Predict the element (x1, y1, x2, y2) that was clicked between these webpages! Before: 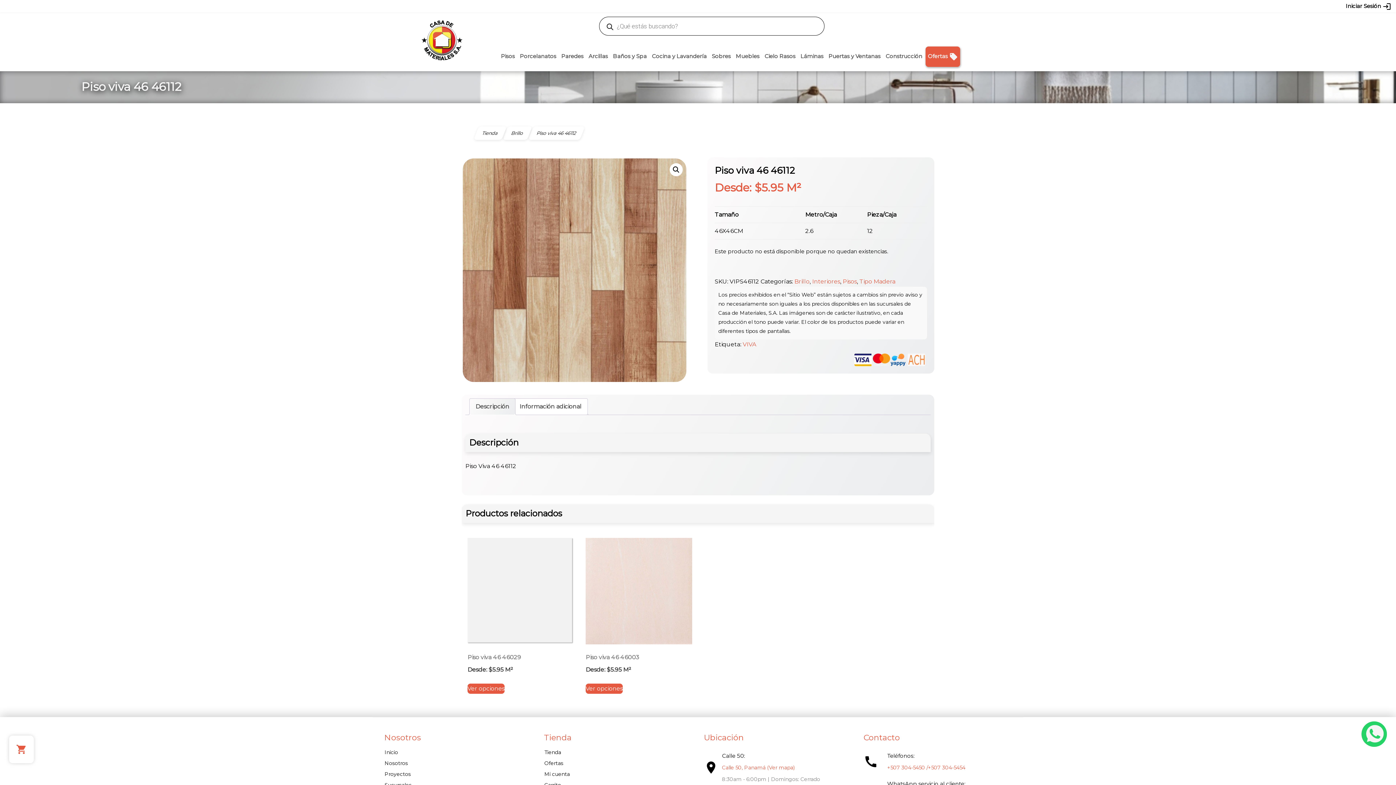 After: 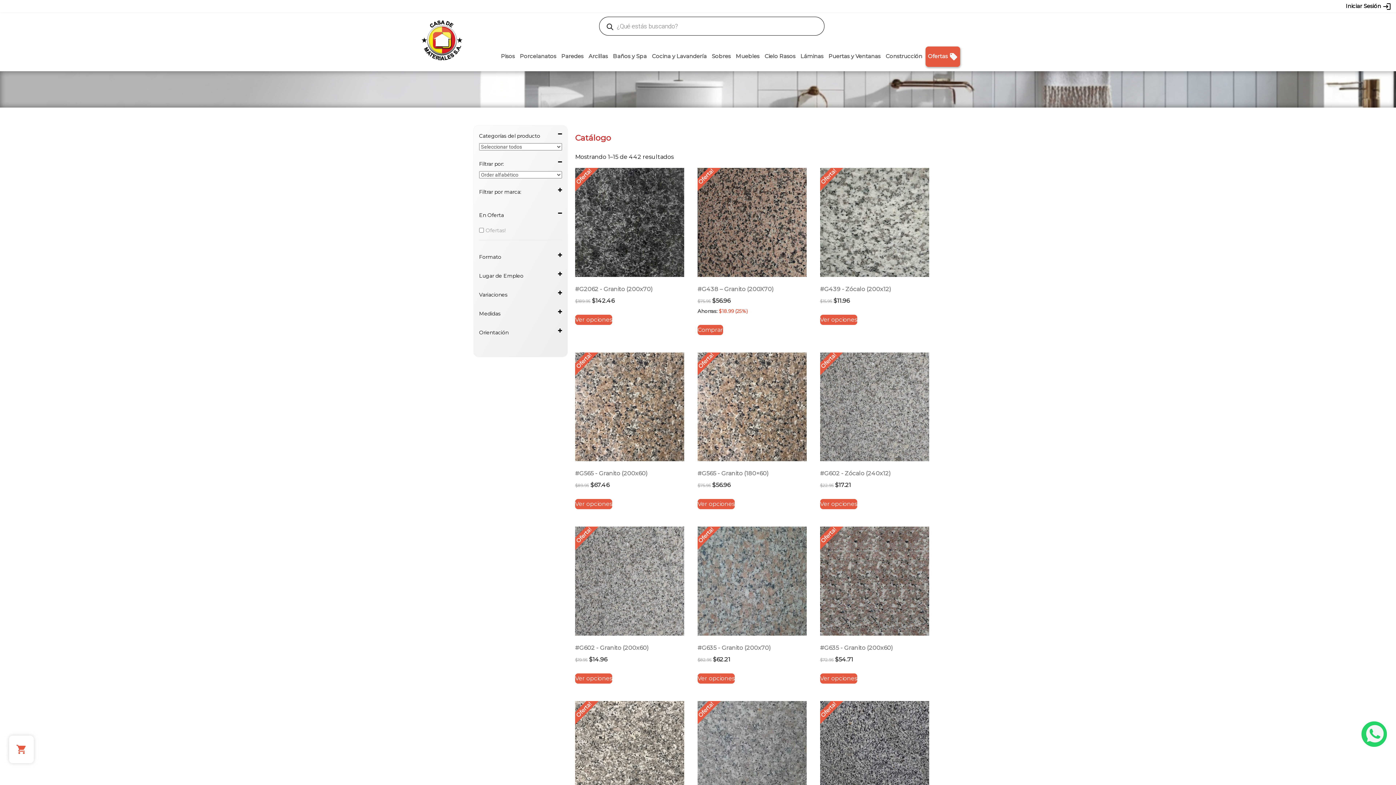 Action: bbox: (544, 760, 563, 766) label: Ofertas